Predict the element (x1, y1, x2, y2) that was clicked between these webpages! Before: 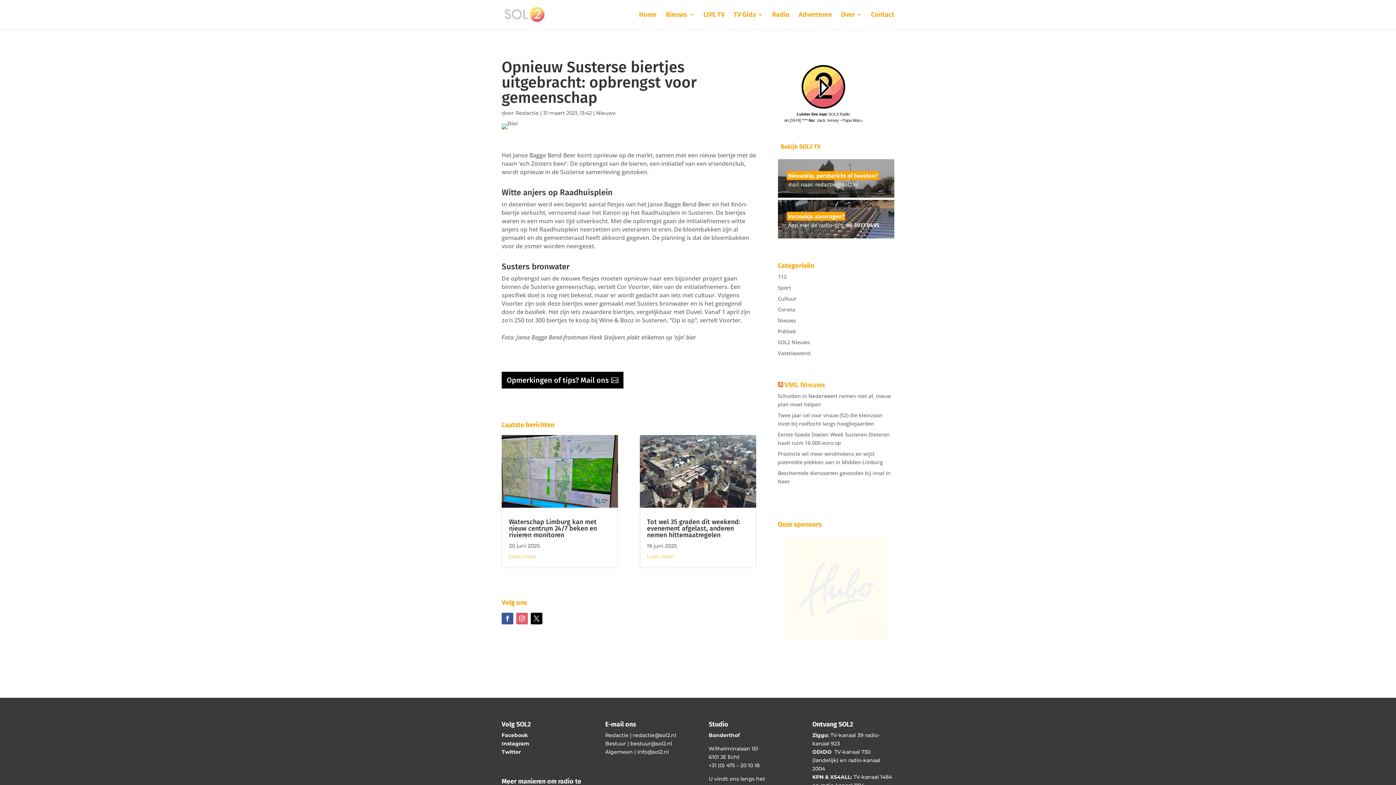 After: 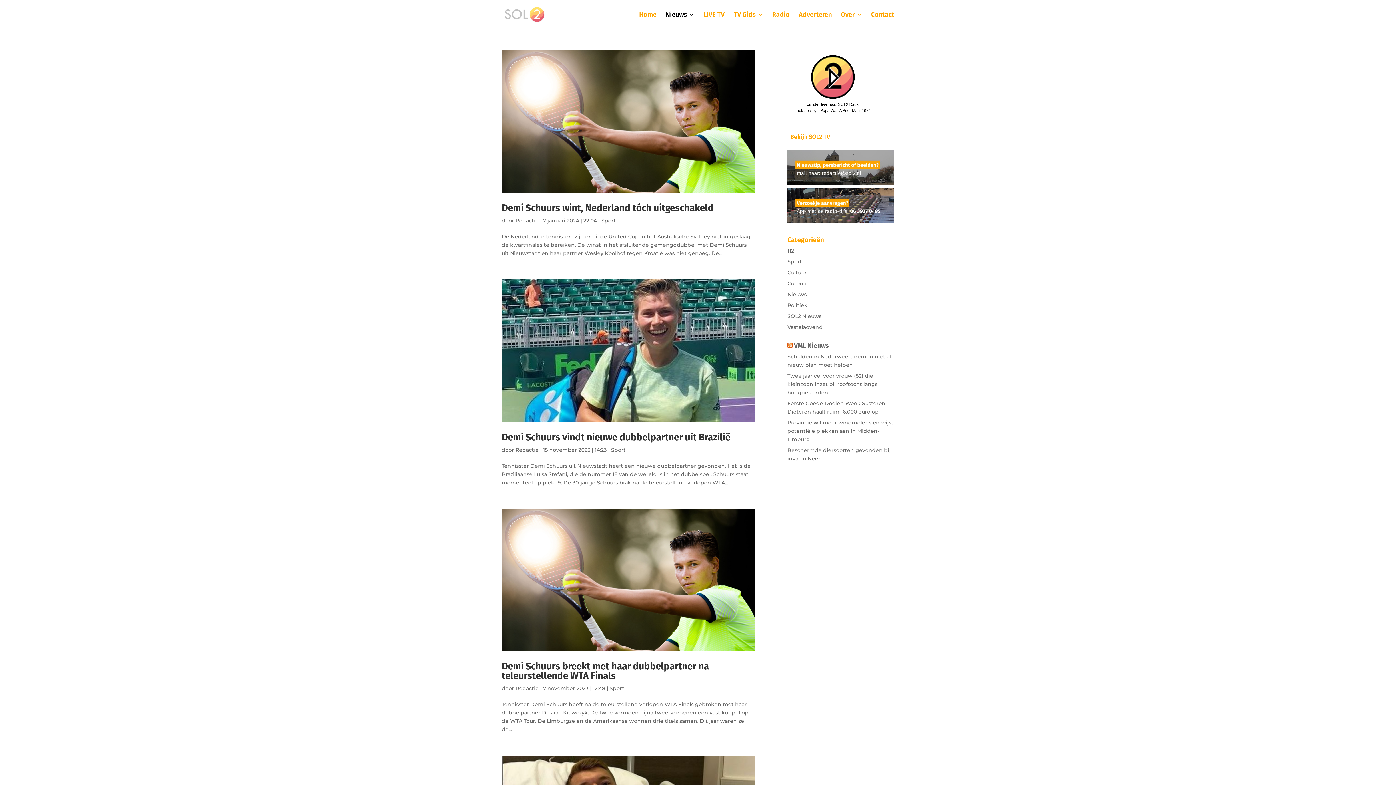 Action: label: Sport bbox: (778, 284, 791, 291)